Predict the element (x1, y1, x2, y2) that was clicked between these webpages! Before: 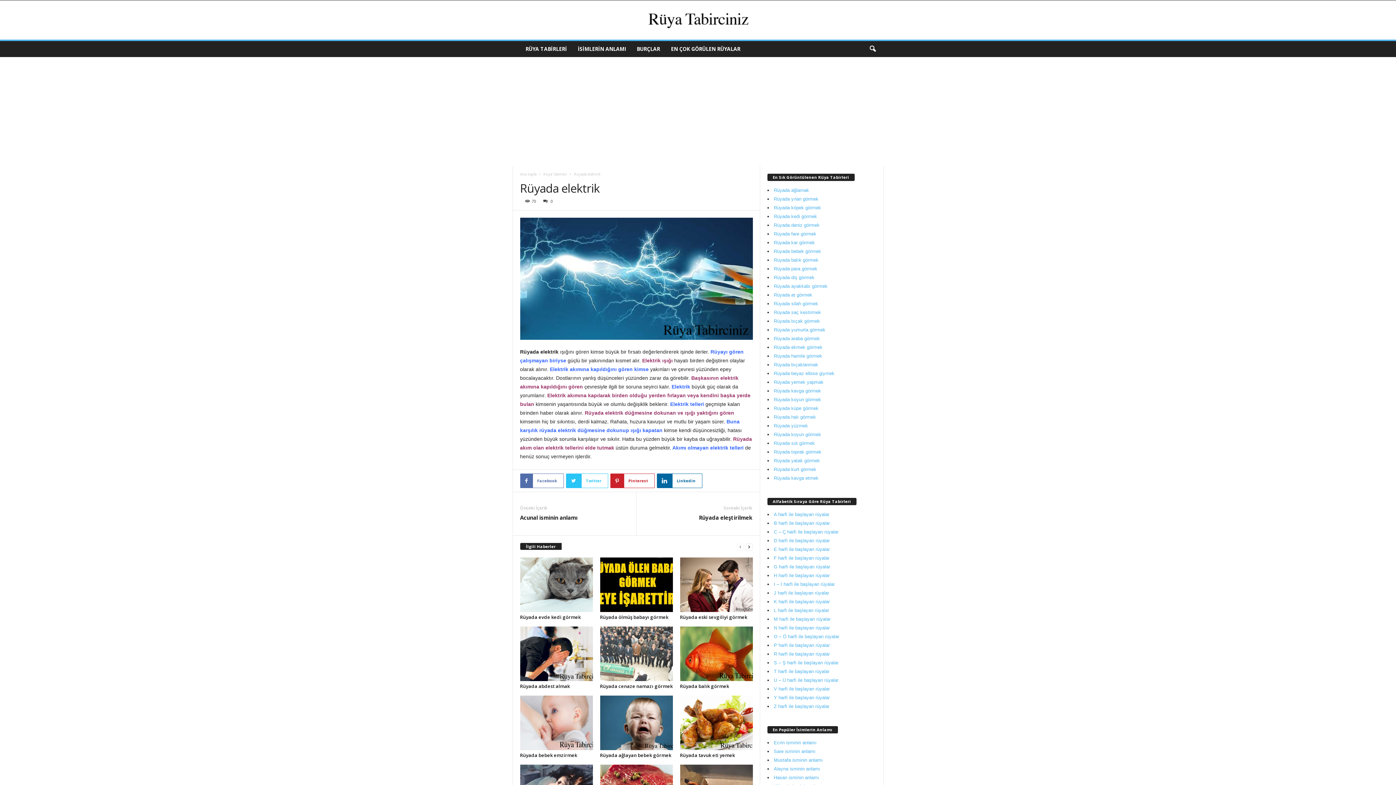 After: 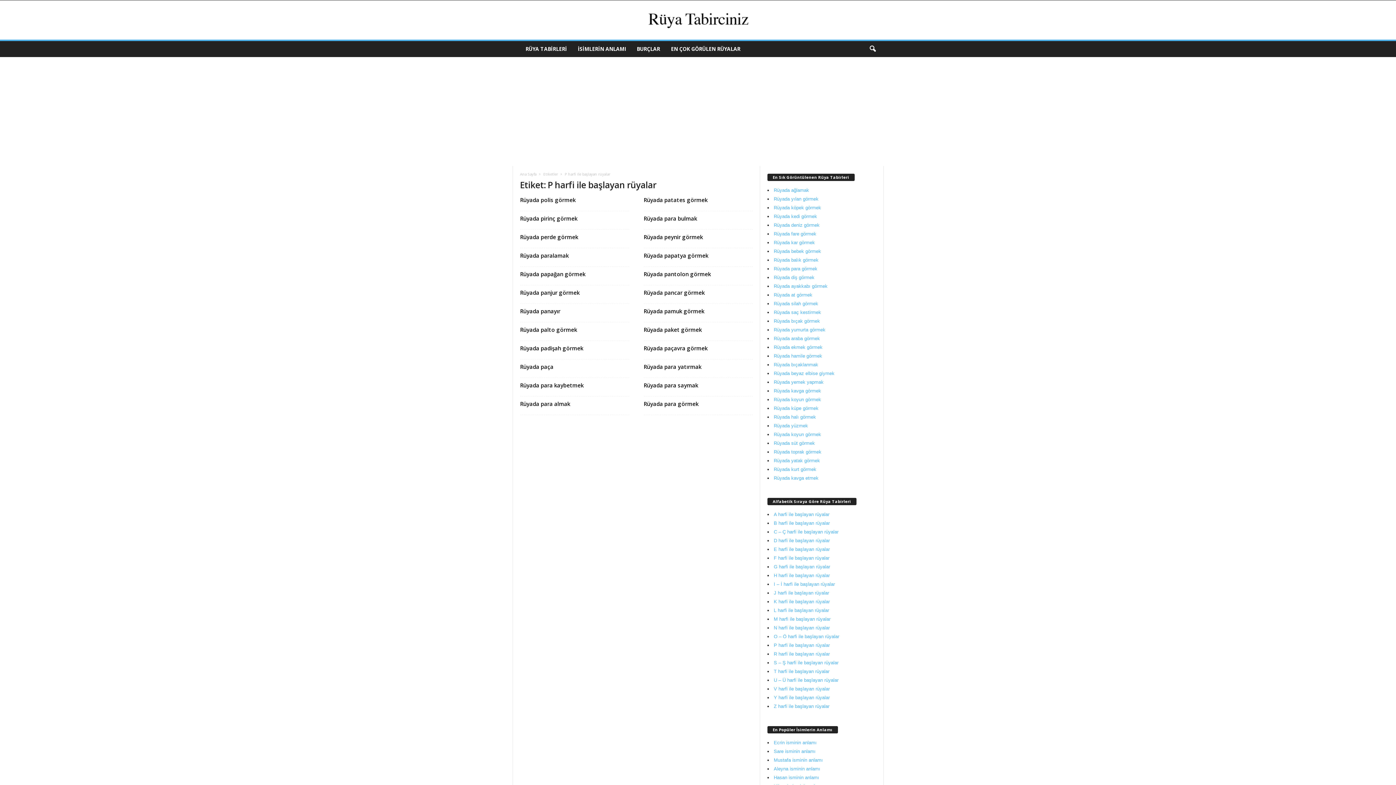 Action: label: P harfi ile başlayan rüyalar bbox: (774, 642, 830, 648)